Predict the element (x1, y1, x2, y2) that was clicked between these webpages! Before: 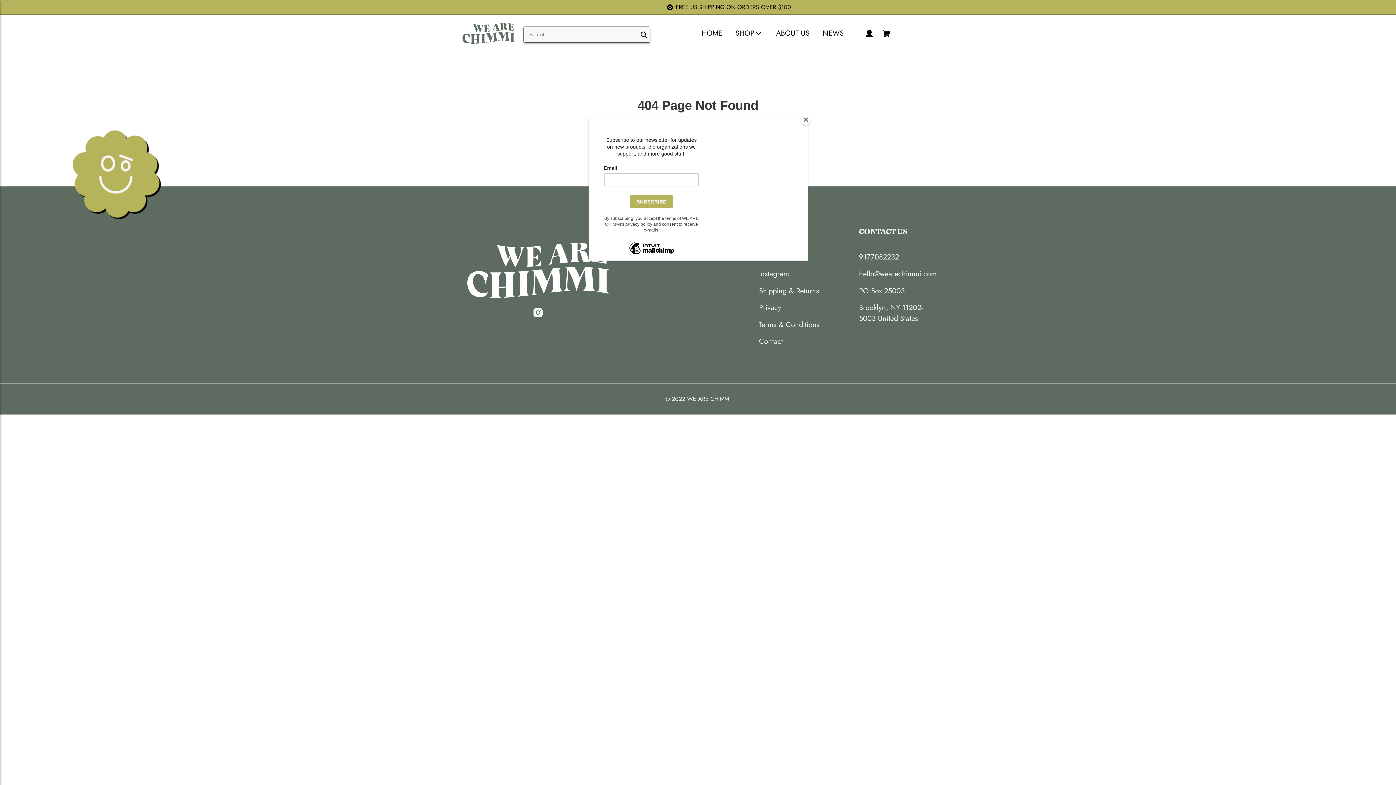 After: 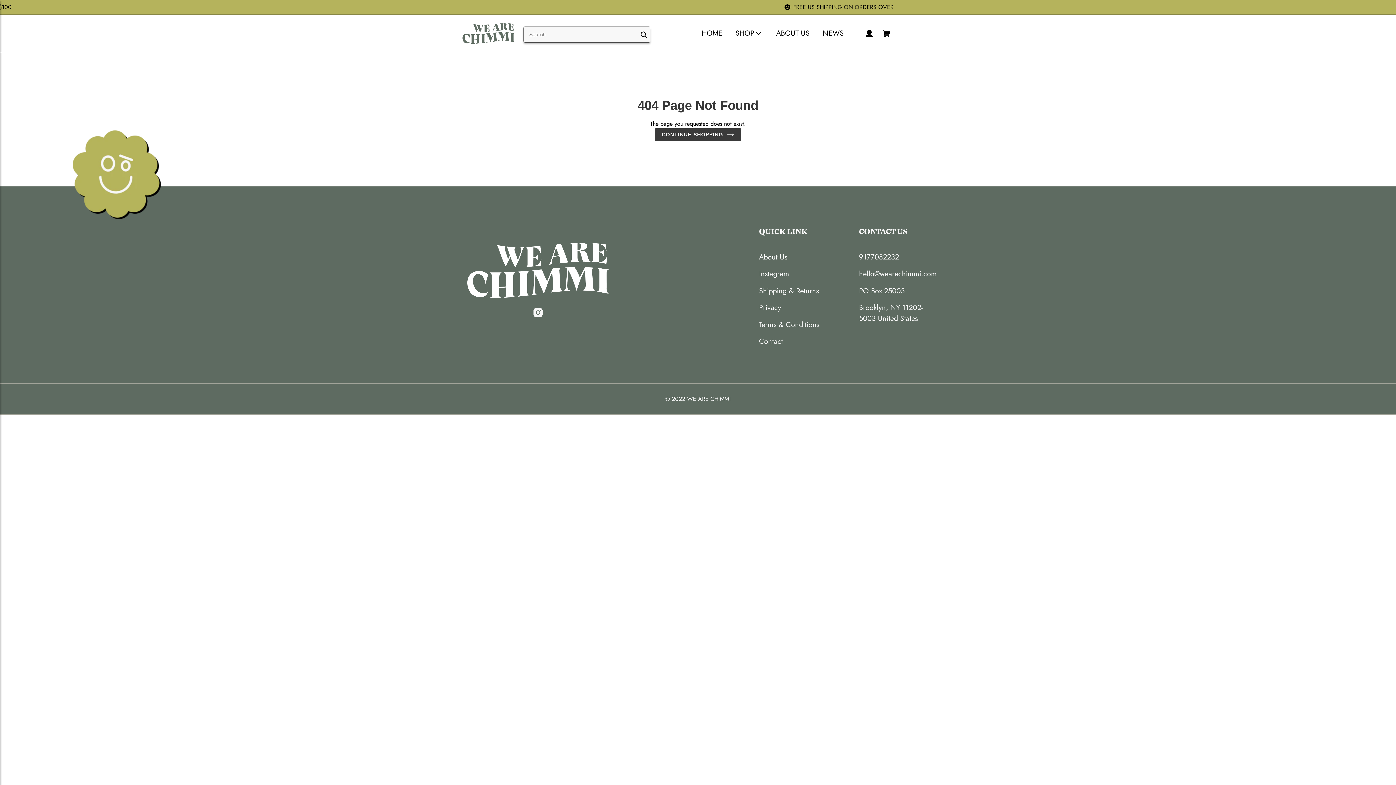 Action: label: Close bbox: (800, 114, 811, 125)